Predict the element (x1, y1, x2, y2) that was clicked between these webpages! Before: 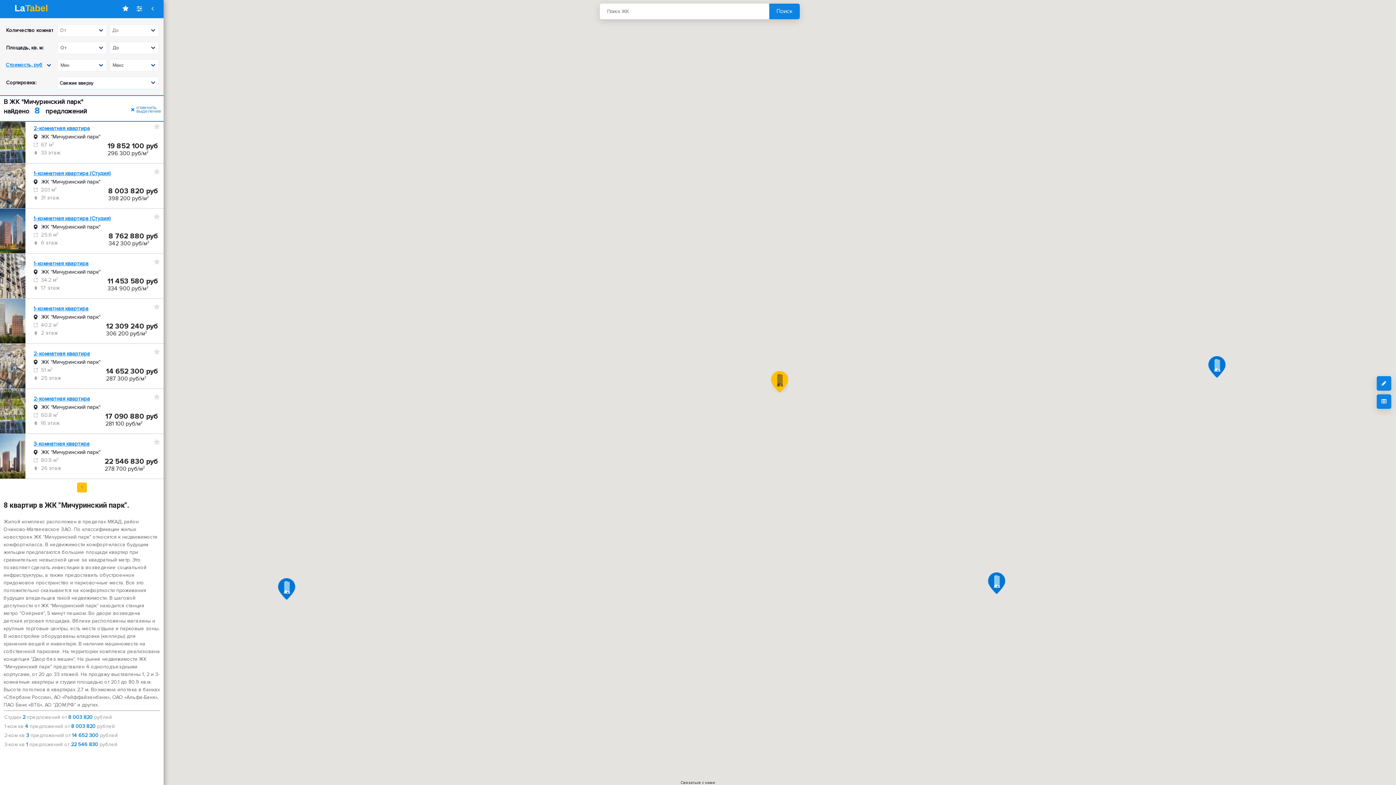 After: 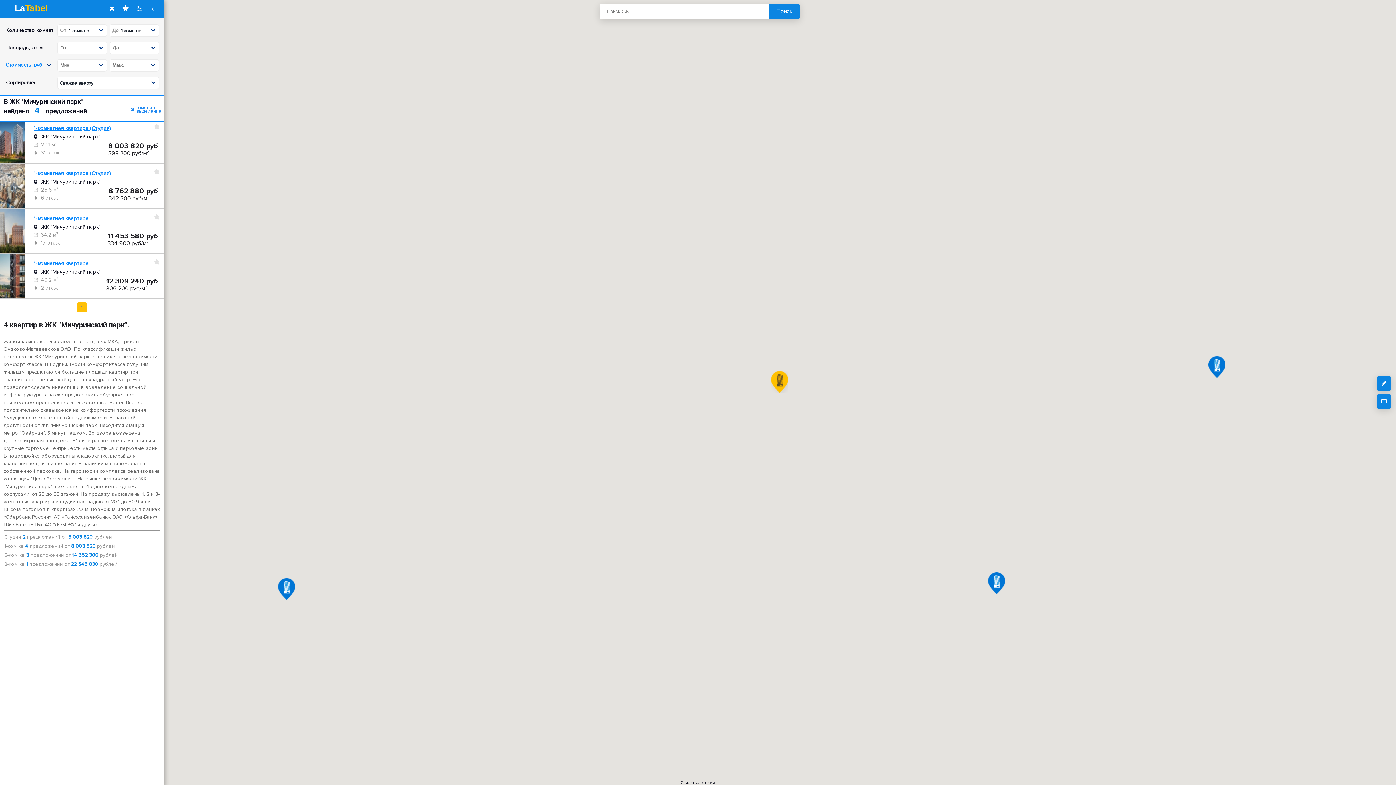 Action: bbox: (3, 722, 160, 731) label: 1-ком кв 4 предложений от 8 003 820 рублей